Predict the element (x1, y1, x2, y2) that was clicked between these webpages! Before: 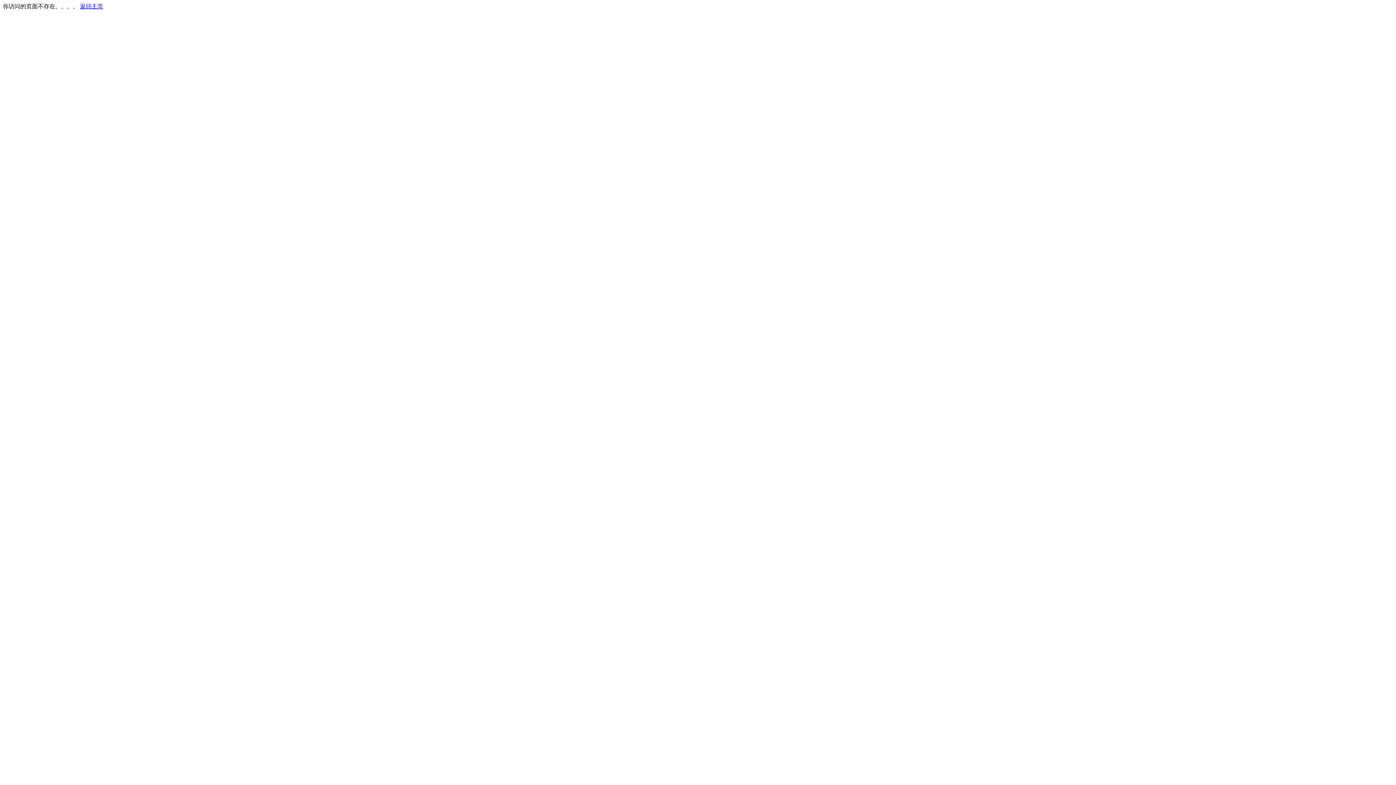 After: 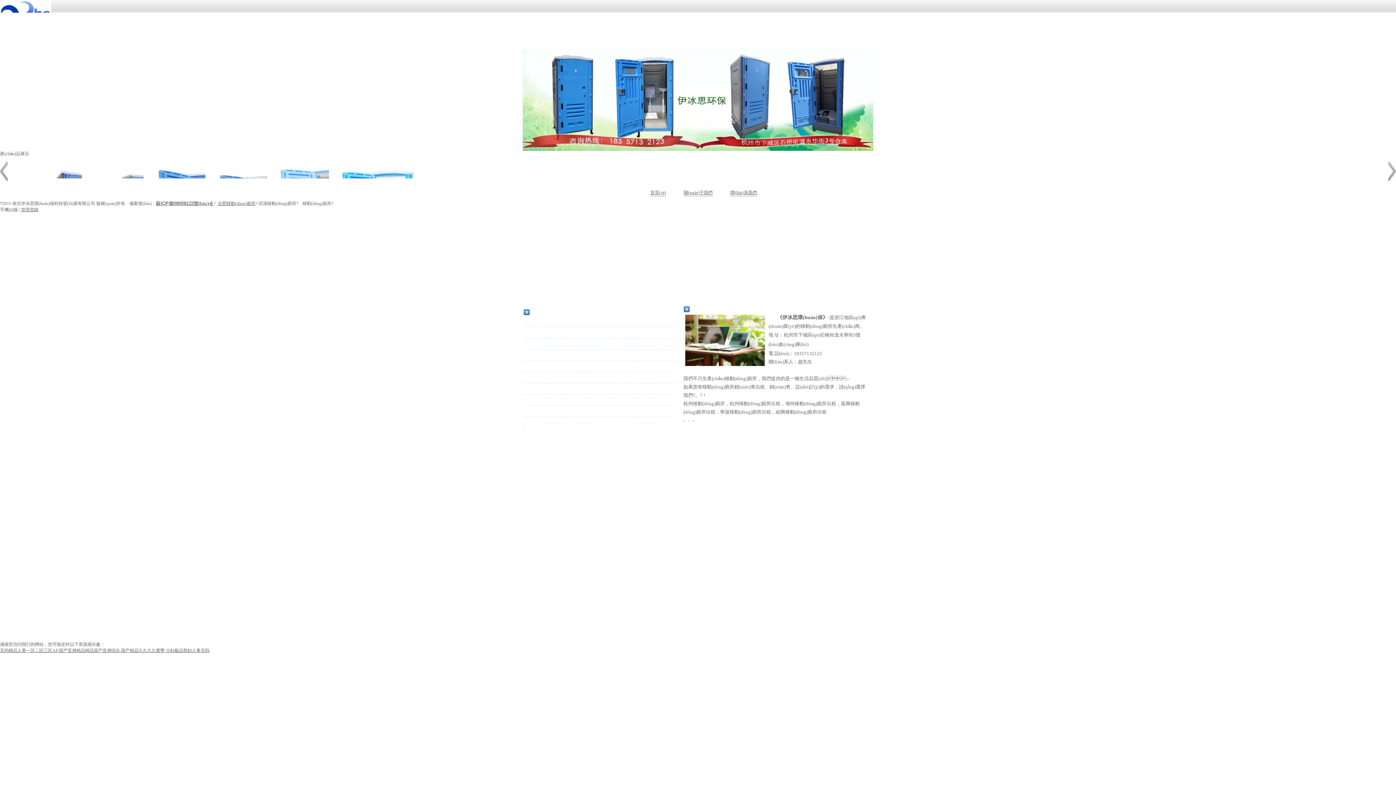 Action: bbox: (80, 3, 103, 9) label: 返回主页